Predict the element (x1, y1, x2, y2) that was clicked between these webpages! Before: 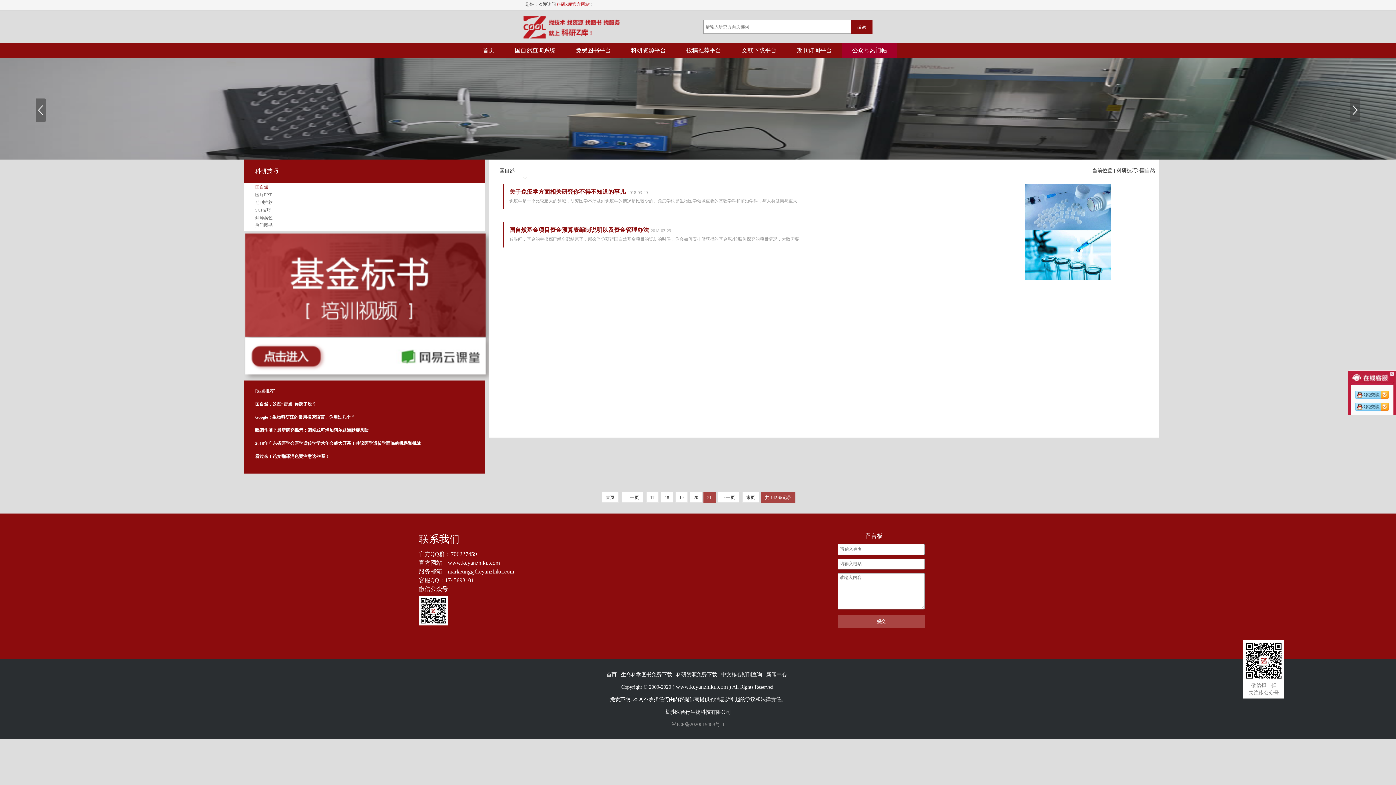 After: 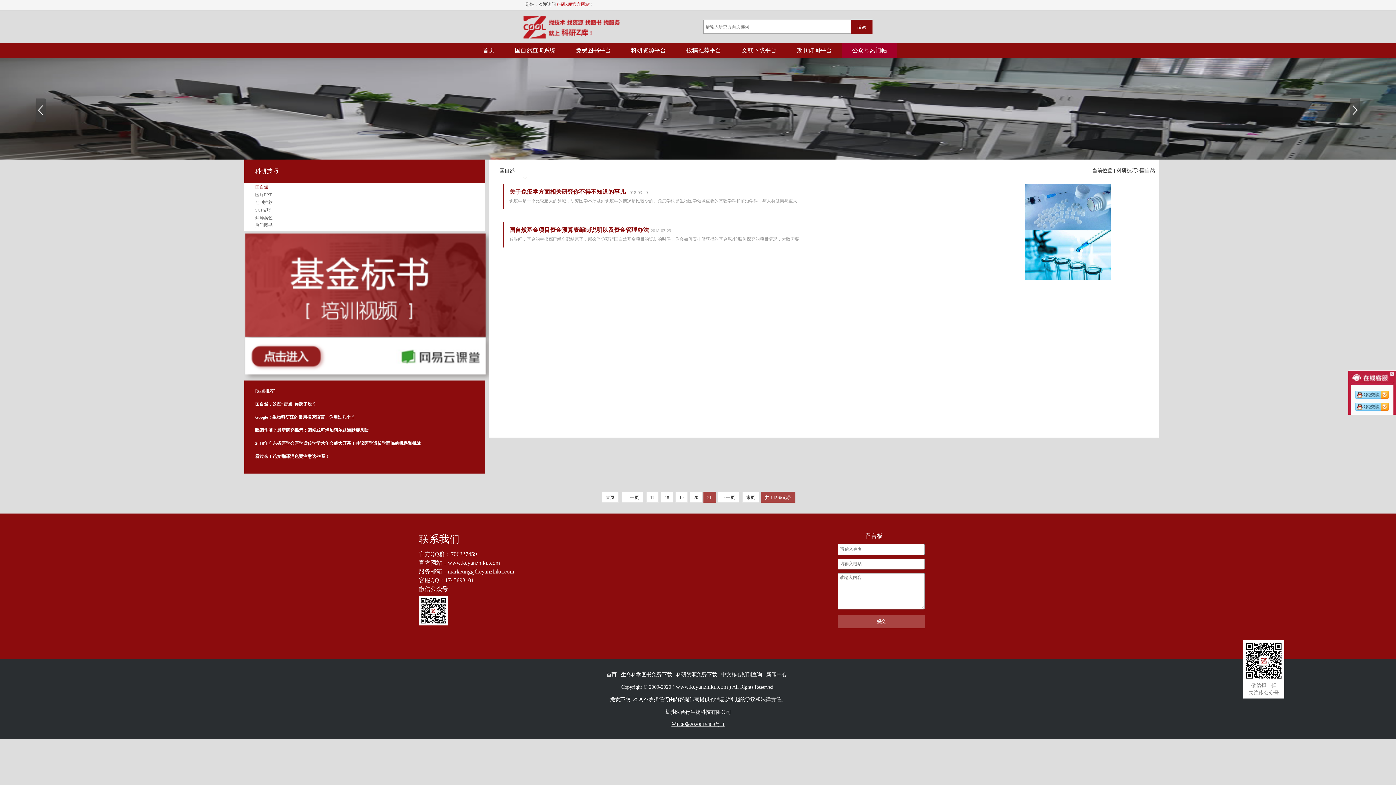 Action: bbox: (671, 721, 724, 727) label: 湘ICP备2020019488号-1